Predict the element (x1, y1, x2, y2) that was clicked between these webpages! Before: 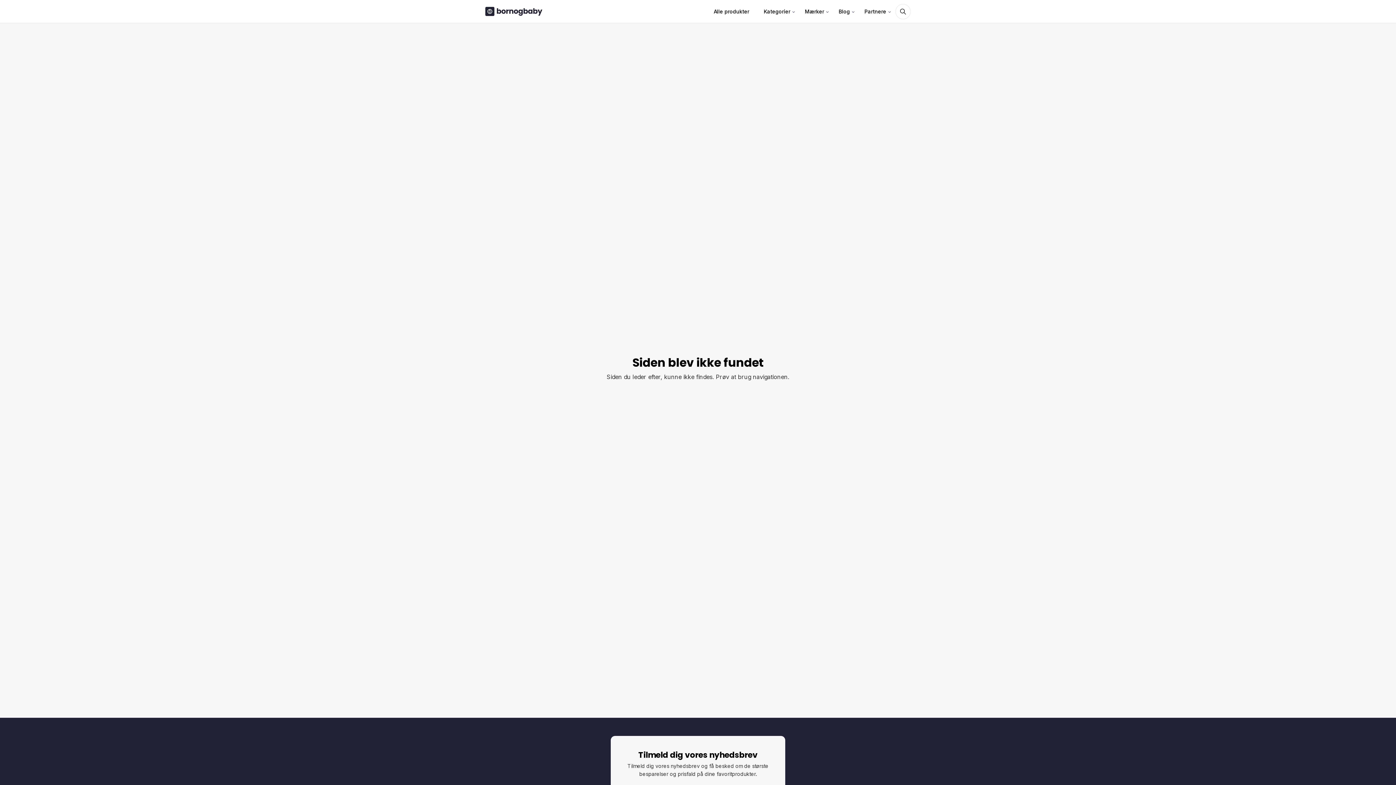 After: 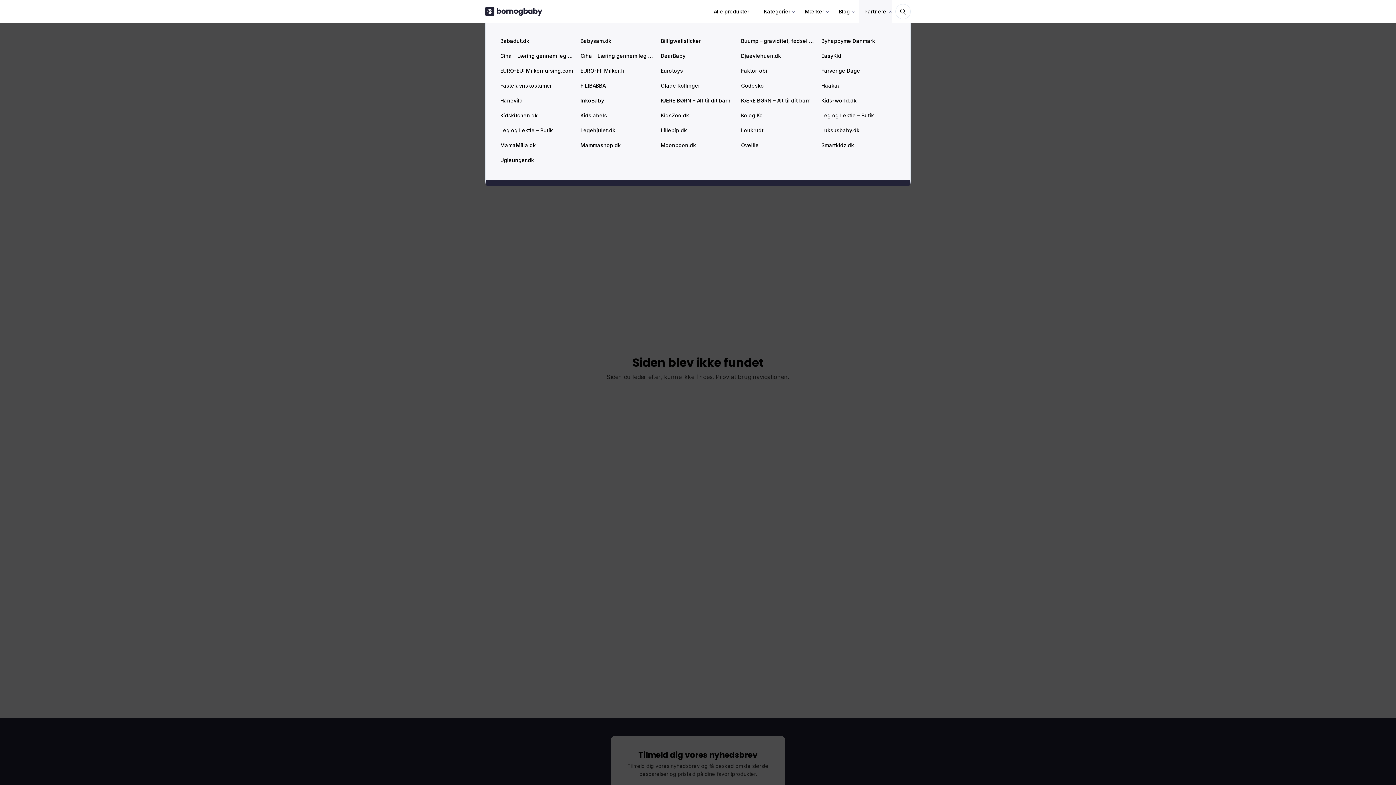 Action: label: Partnere bbox: (859, 0, 892, 22)